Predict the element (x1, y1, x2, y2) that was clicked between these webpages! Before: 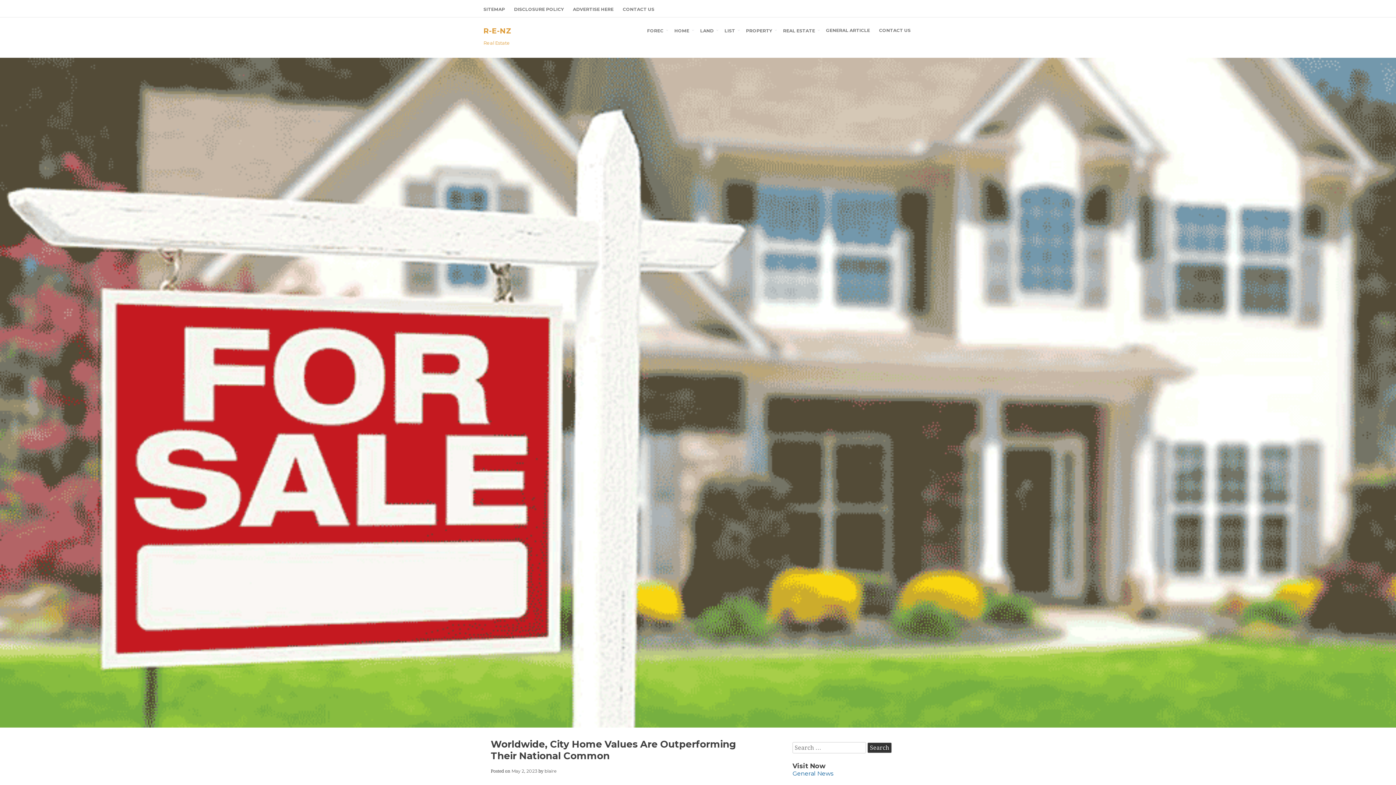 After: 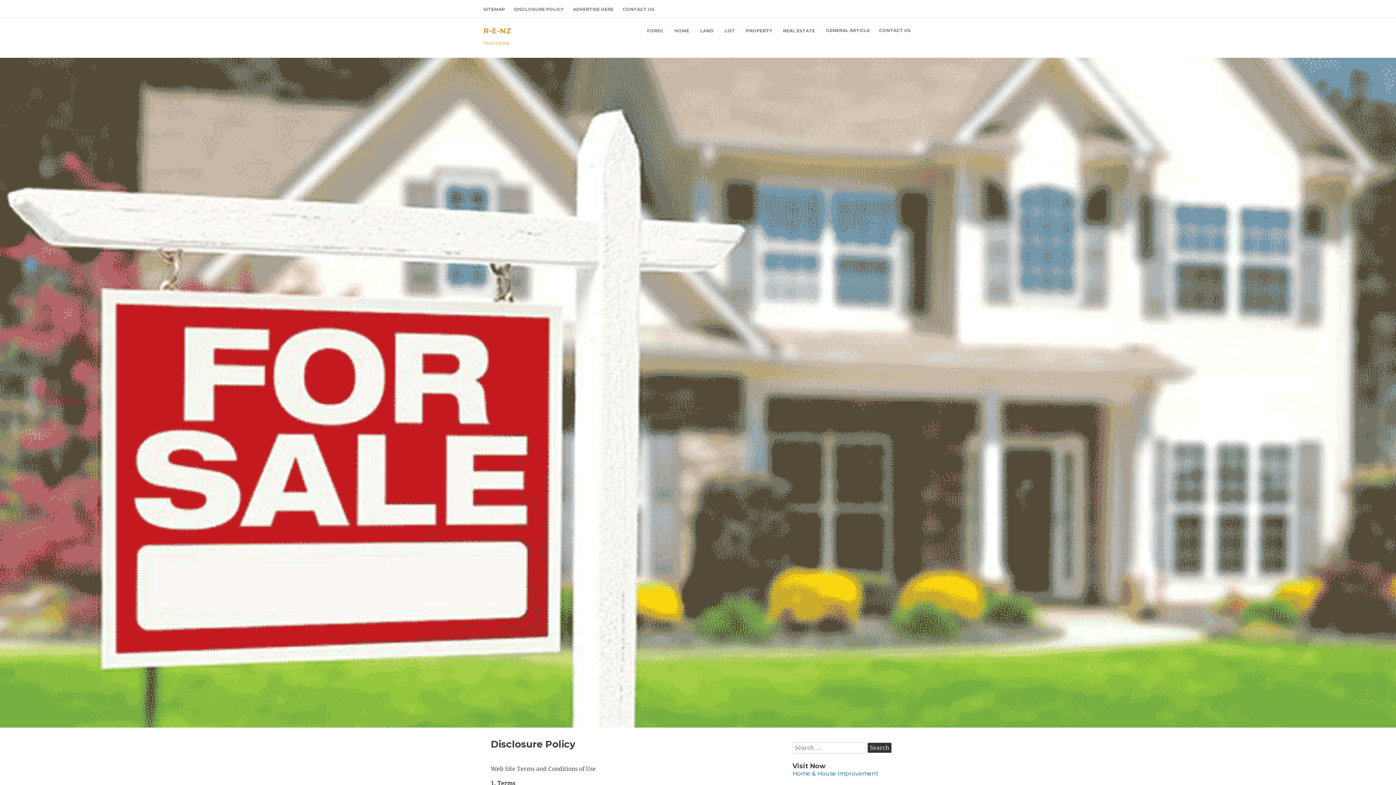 Action: bbox: (510, 1, 567, 16) label: DISCLOSURE POLICY